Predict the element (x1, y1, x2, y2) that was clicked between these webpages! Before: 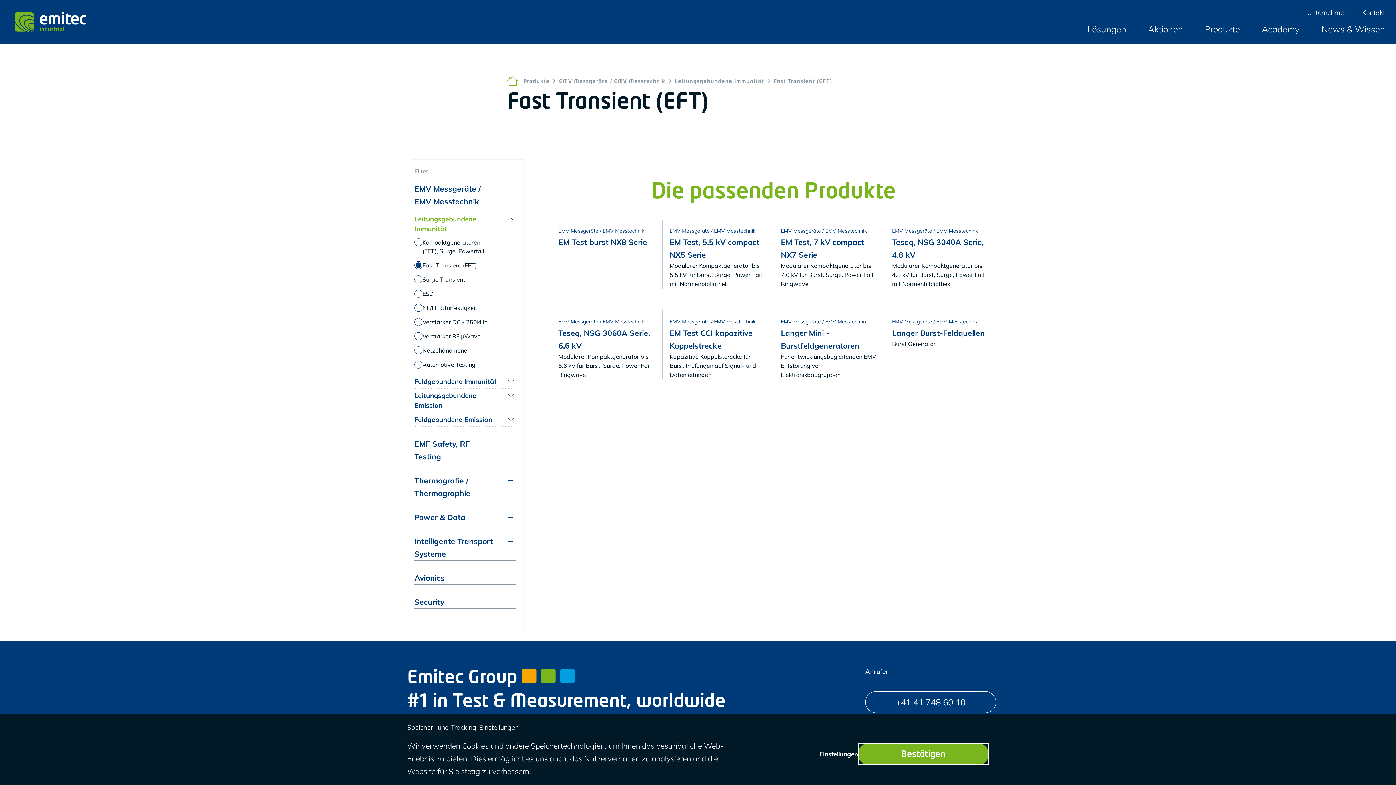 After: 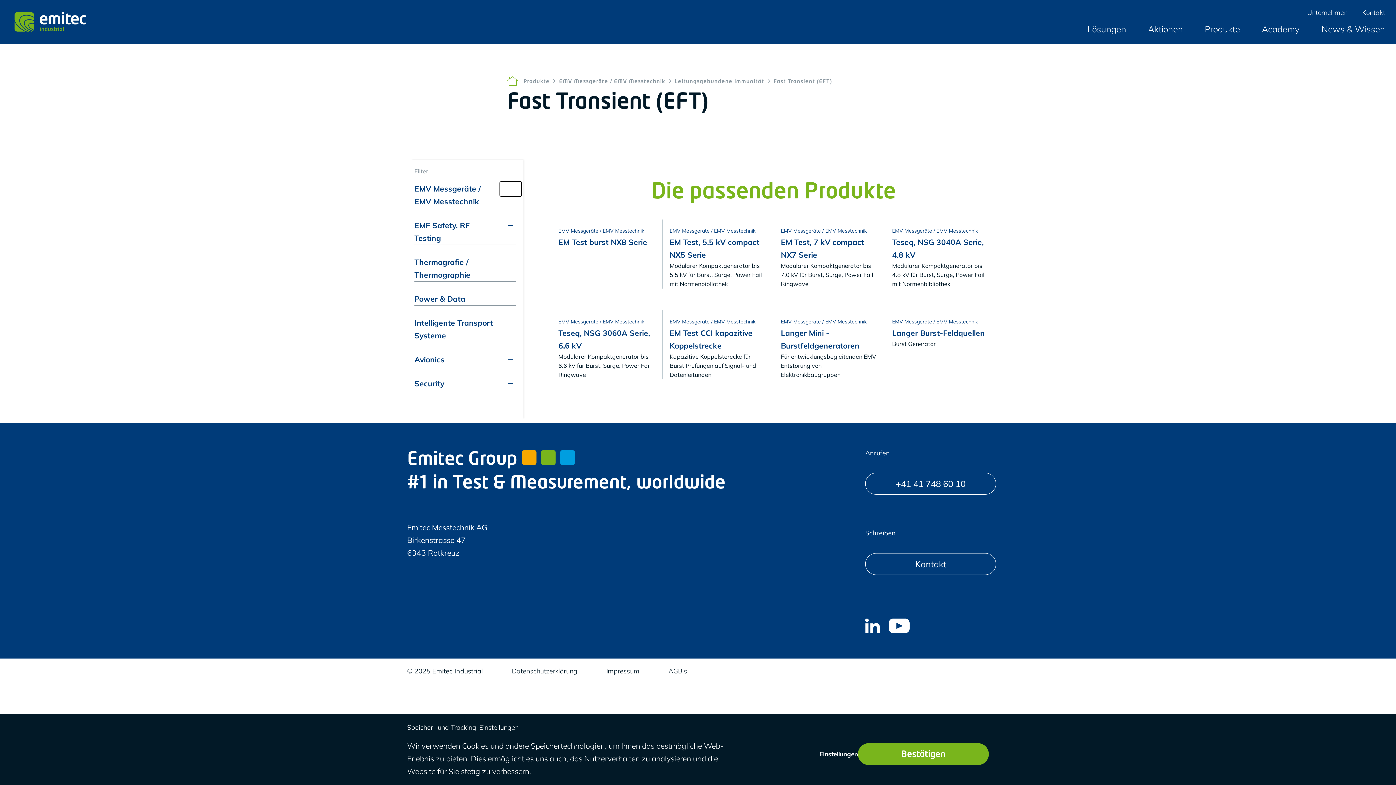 Action: label: Untermenü öffnen bbox: (500, 181, 521, 196)